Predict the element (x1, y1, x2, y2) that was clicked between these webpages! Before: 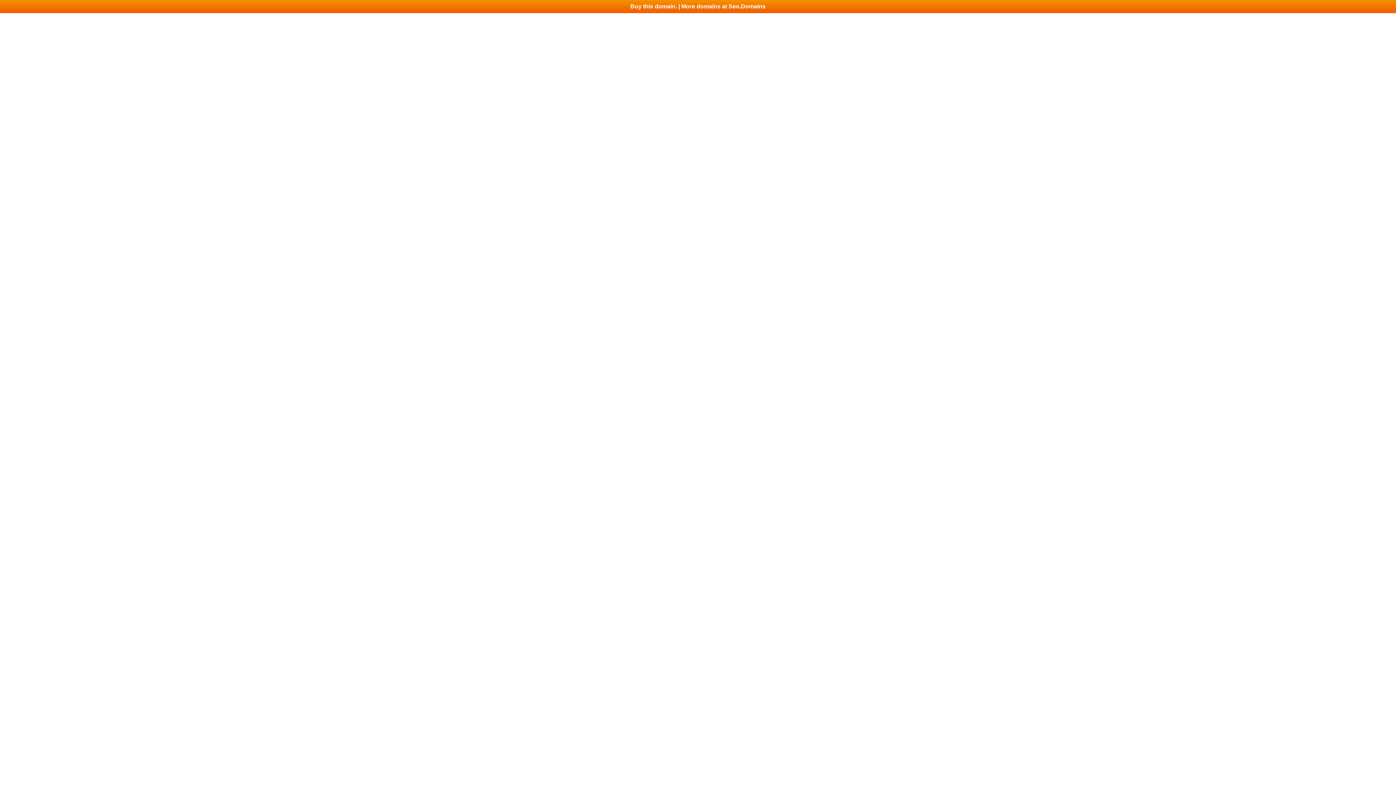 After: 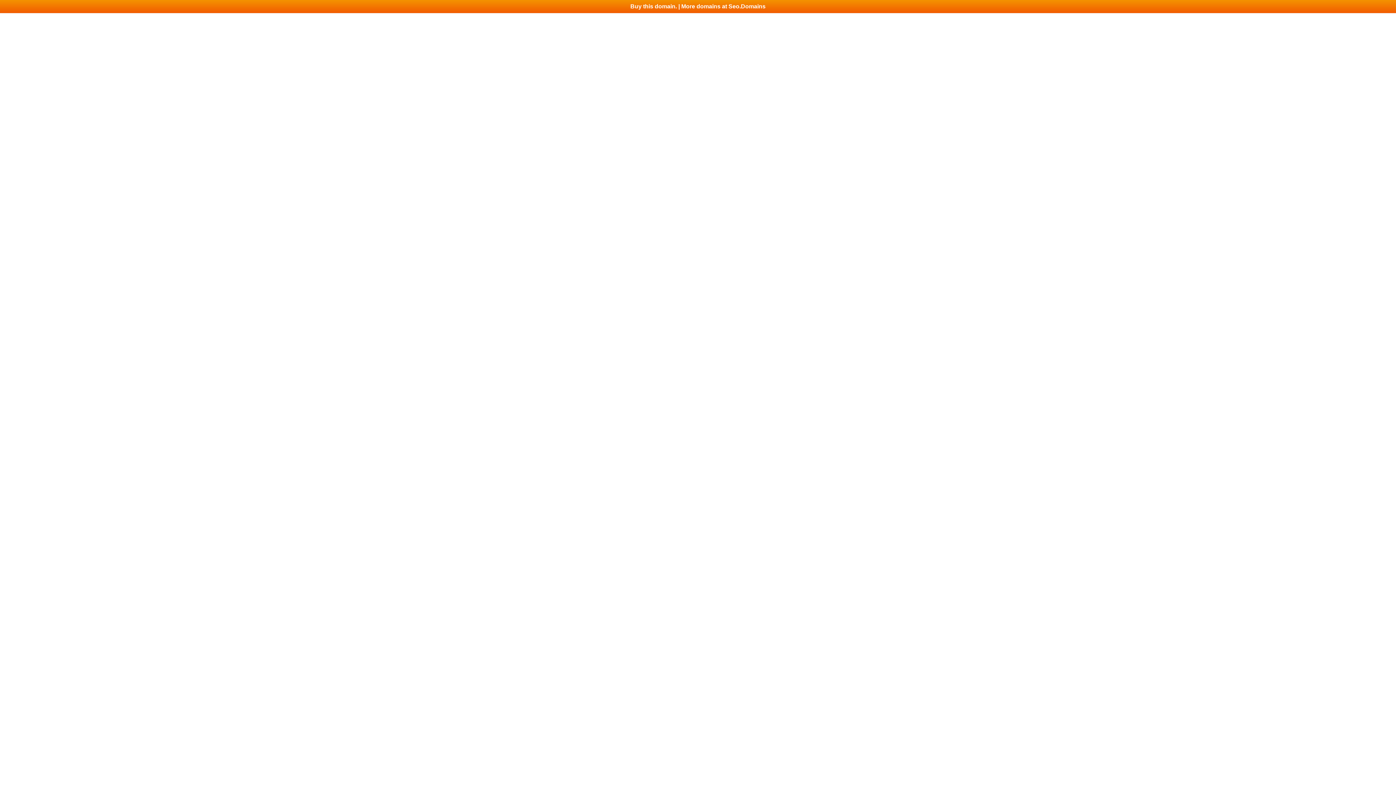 Action: bbox: (0, 0, 1396, 13) label: Buy this domain. | More domains at Seo.Domains